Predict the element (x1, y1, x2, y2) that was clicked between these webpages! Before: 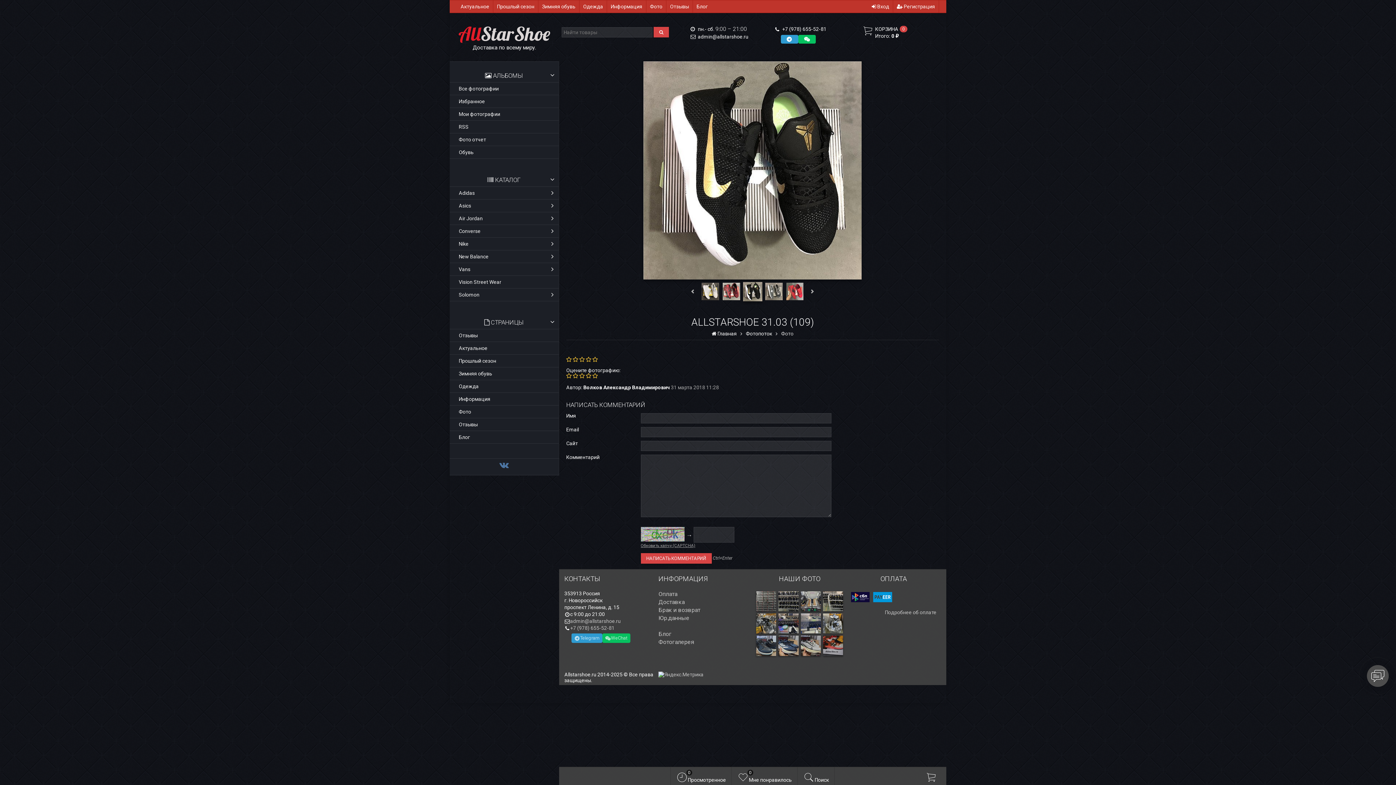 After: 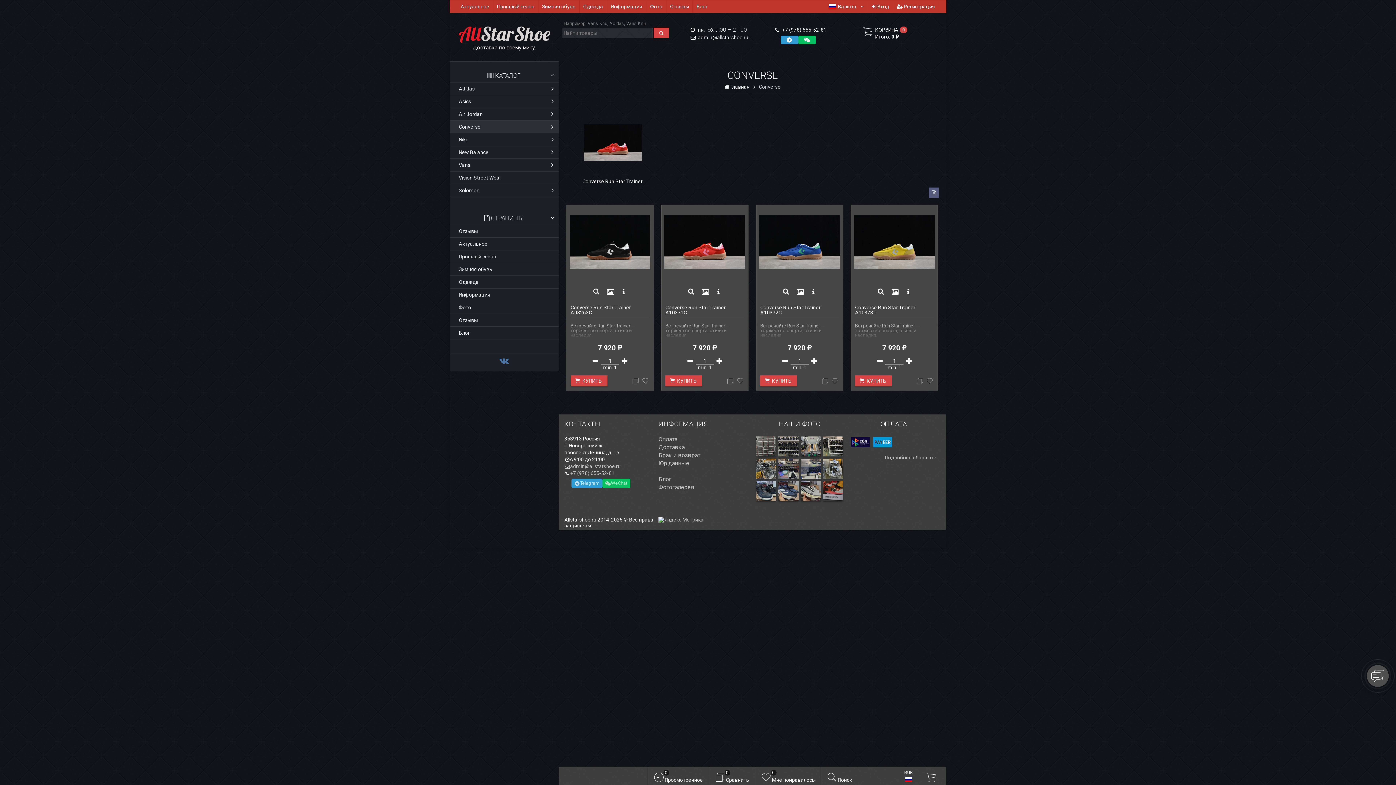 Action: label: Converse bbox: (449, 224, 558, 237)